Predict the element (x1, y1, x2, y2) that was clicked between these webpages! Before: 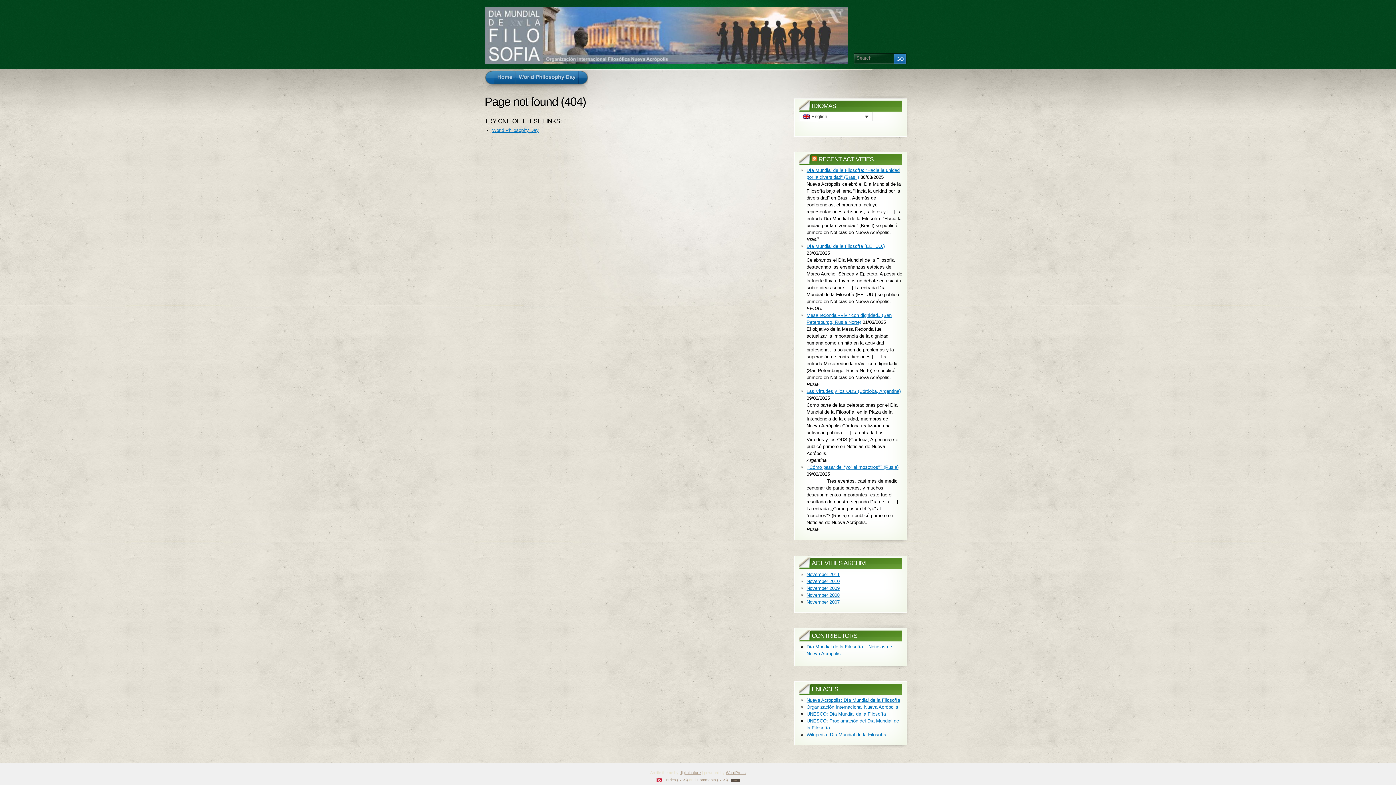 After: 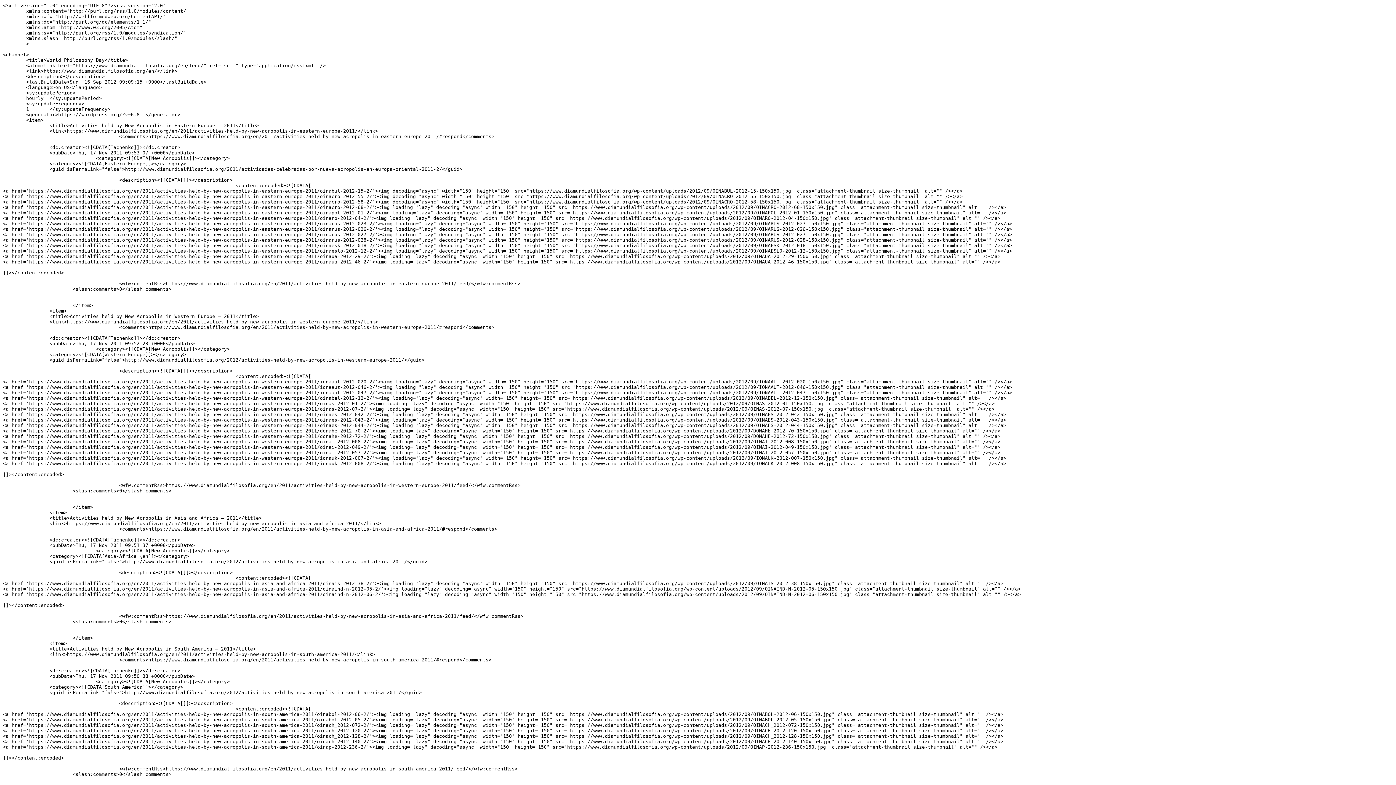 Action: bbox: (656, 778, 688, 782) label: Entries (RSS)